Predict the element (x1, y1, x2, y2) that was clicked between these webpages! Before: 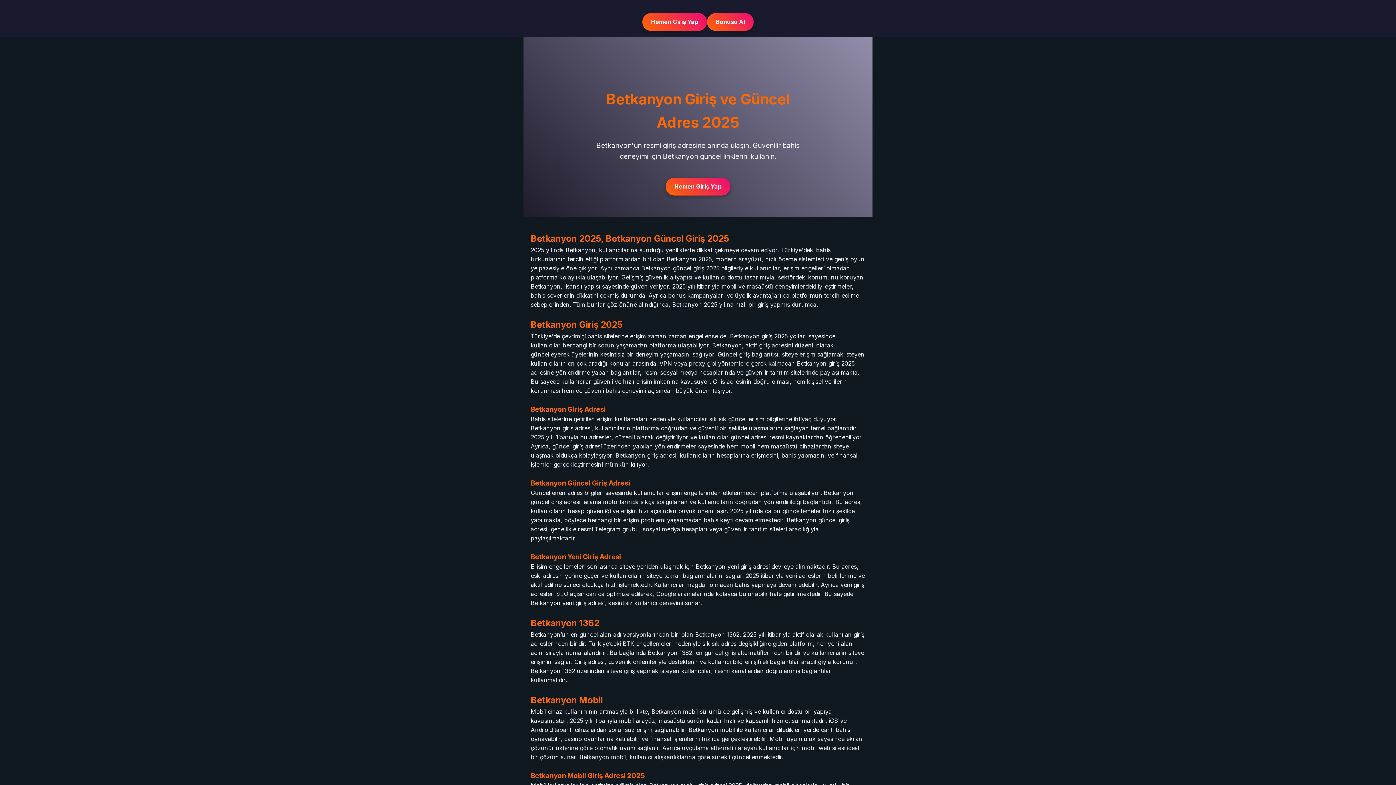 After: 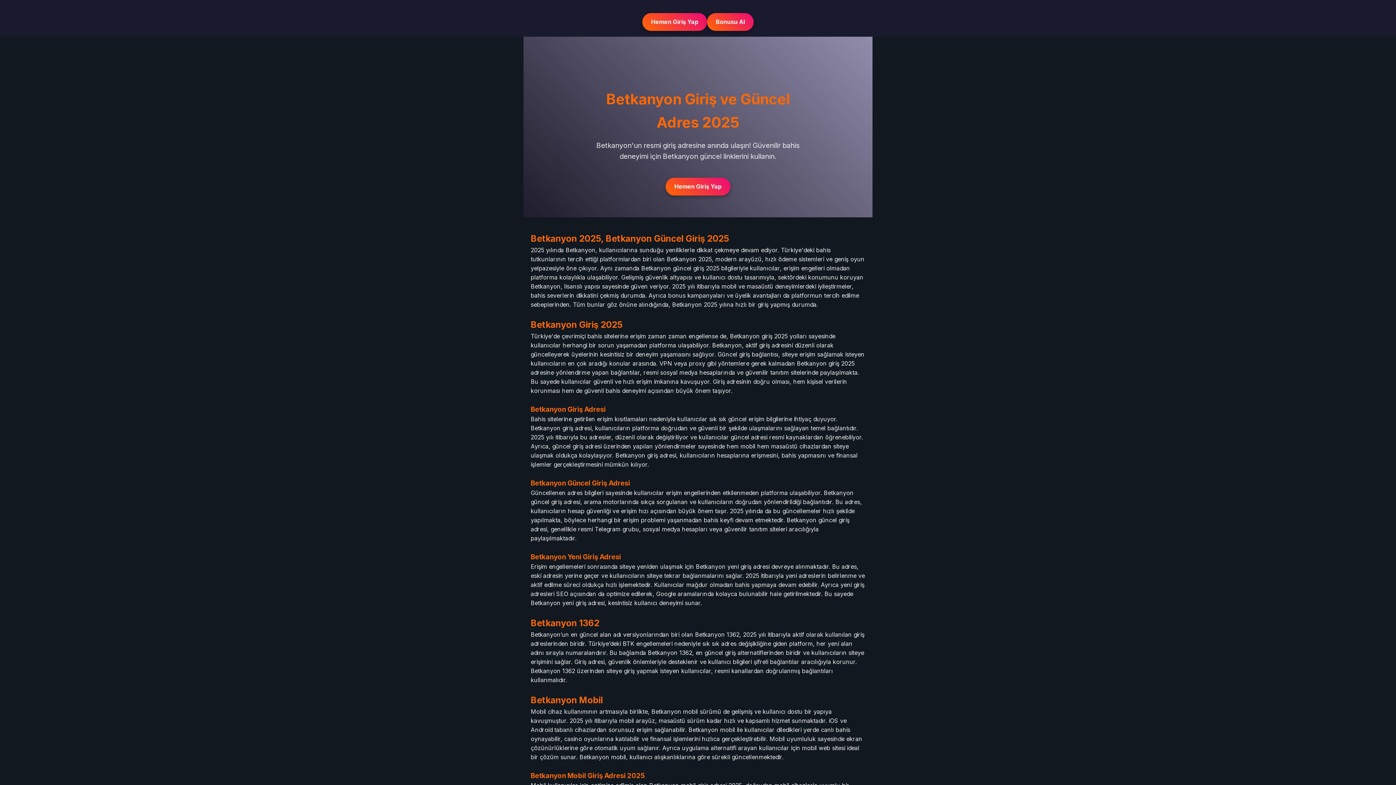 Action: bbox: (665, 177, 730, 195) label: Hemen Giriş Yap